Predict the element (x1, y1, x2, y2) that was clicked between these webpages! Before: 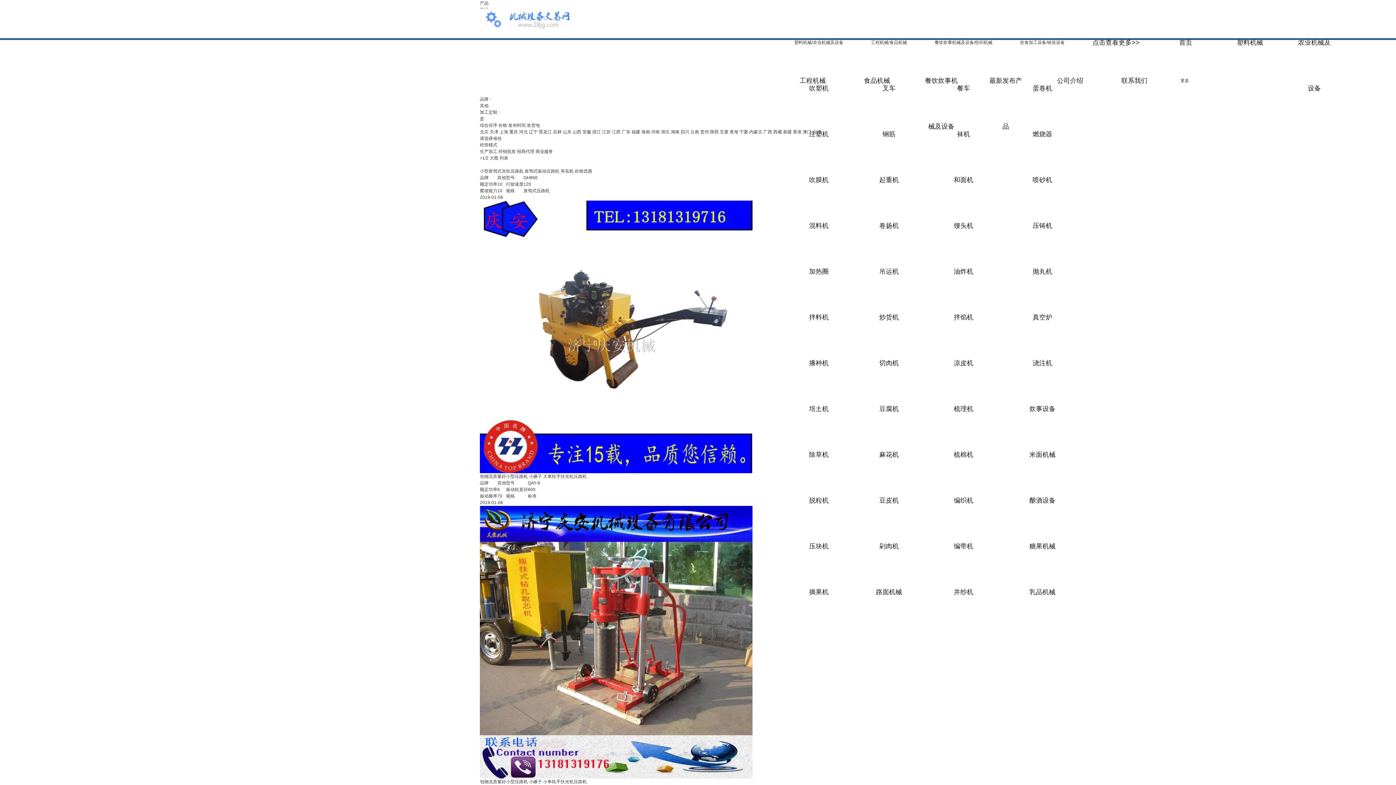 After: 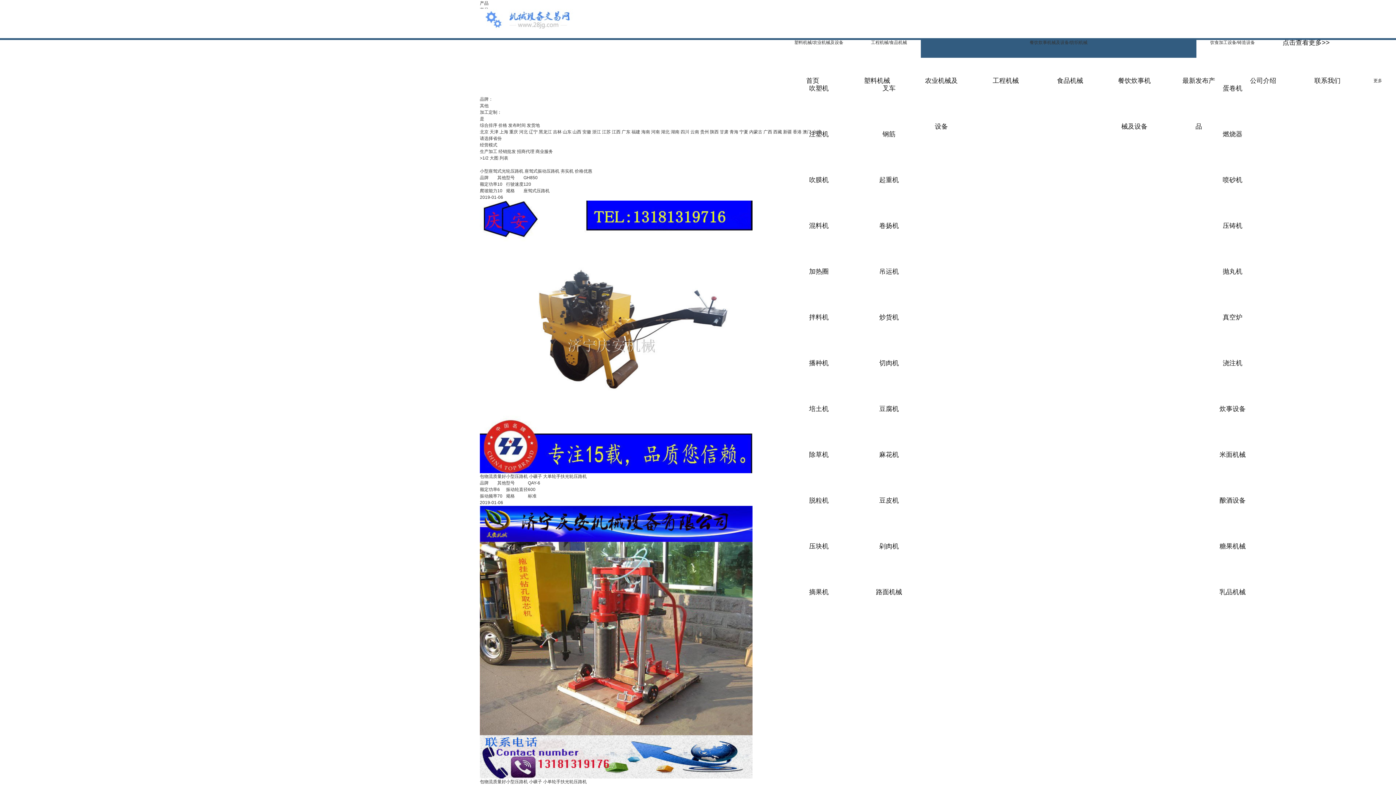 Action: bbox: (934, 432, 992, 477) label: 梳棉机